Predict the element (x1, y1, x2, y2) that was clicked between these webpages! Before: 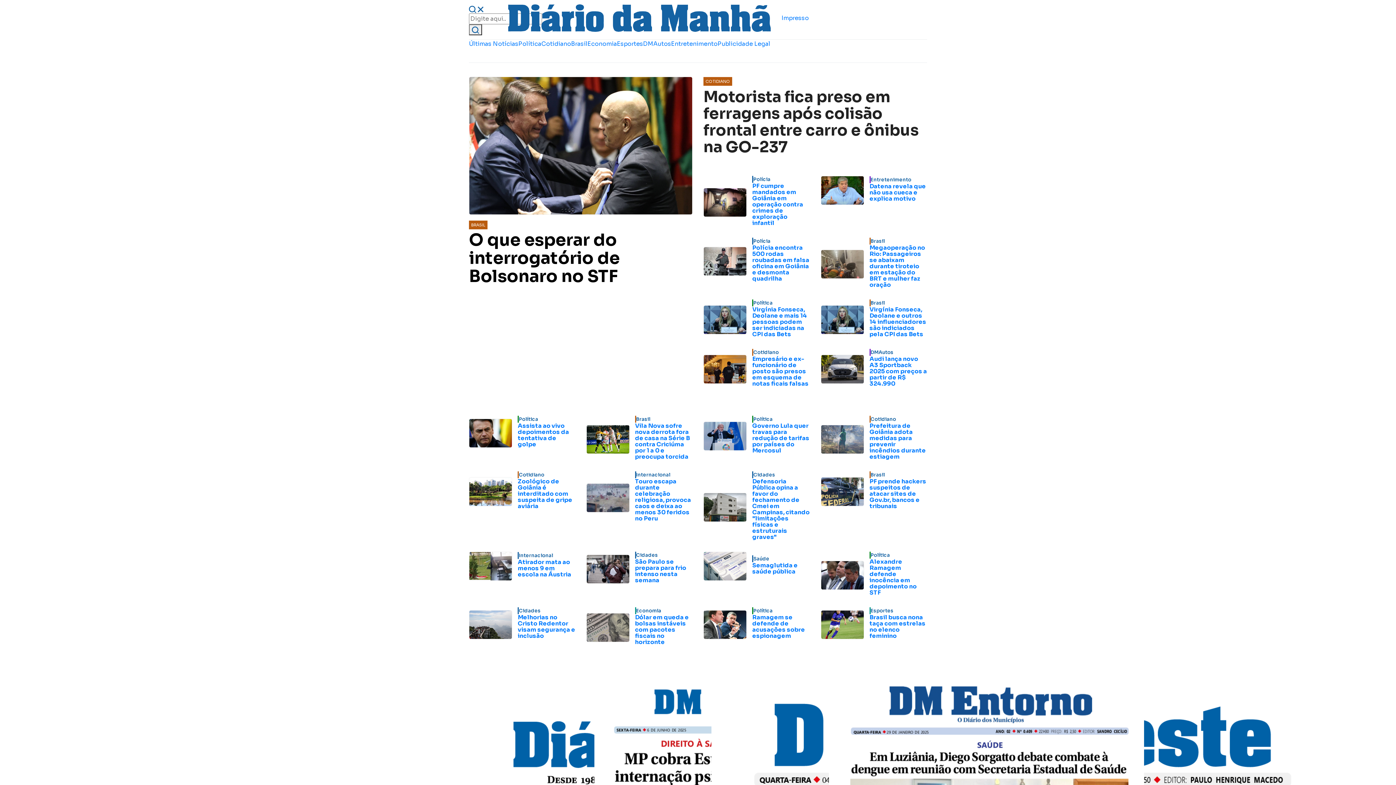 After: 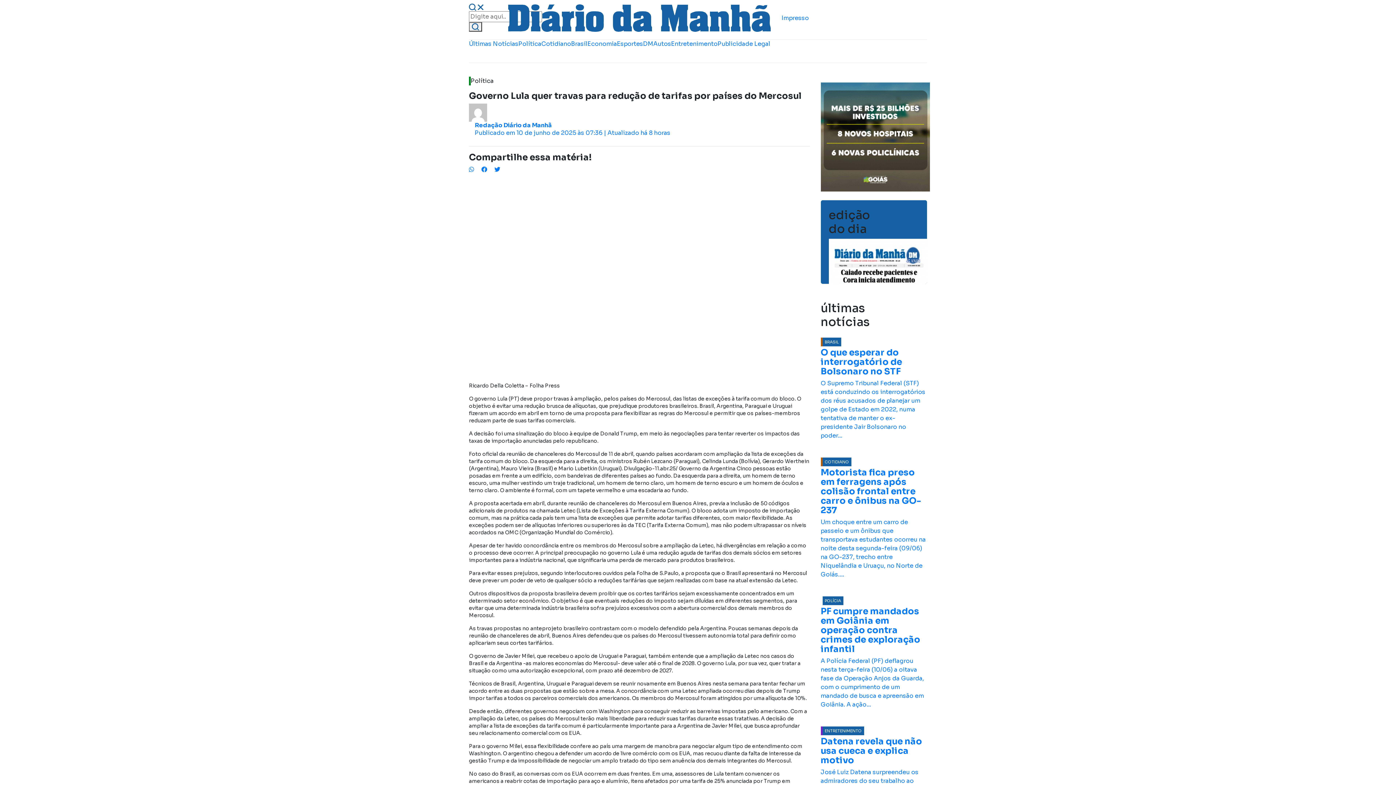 Action: bbox: (703, 416, 810, 456) label: Política
Governo Lula quer travas para redução de tarifas por países do Mercosul